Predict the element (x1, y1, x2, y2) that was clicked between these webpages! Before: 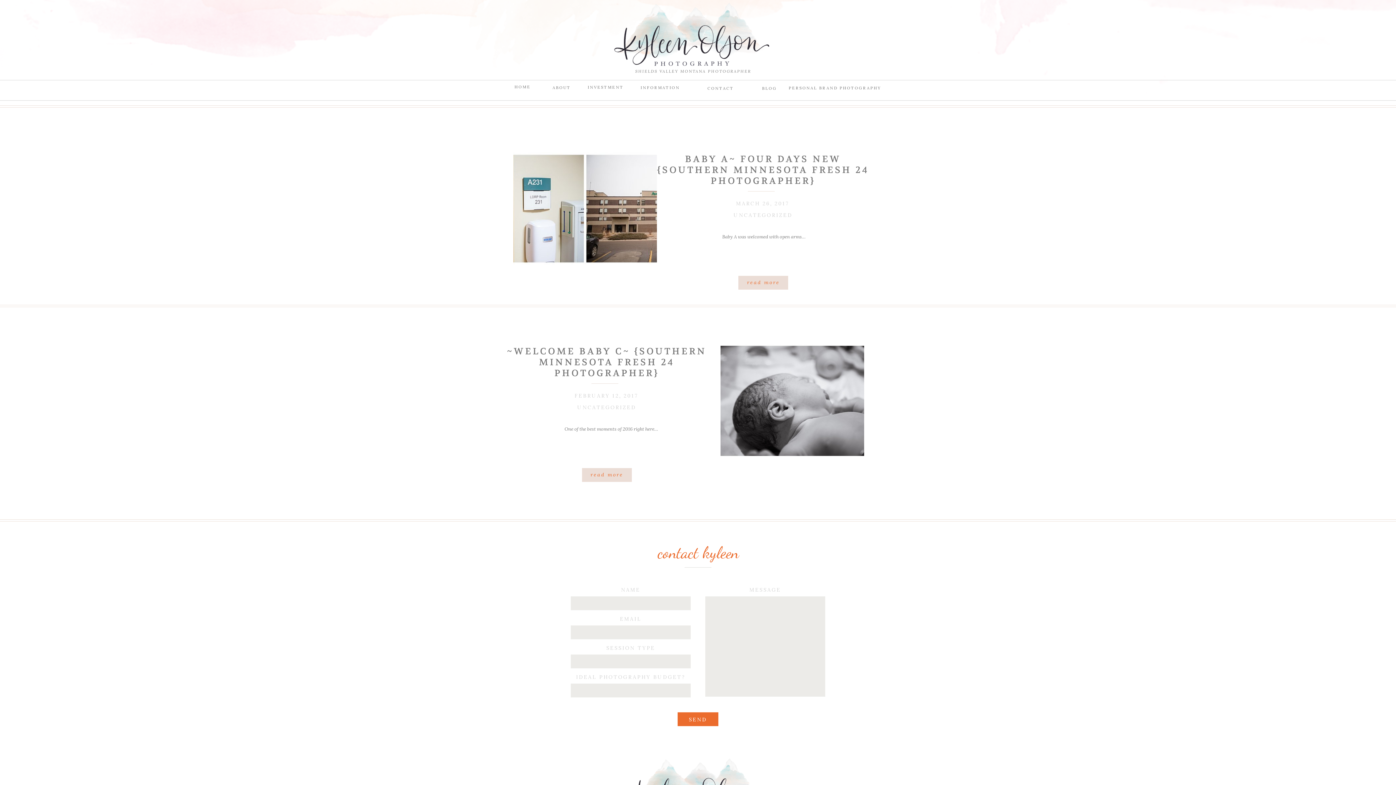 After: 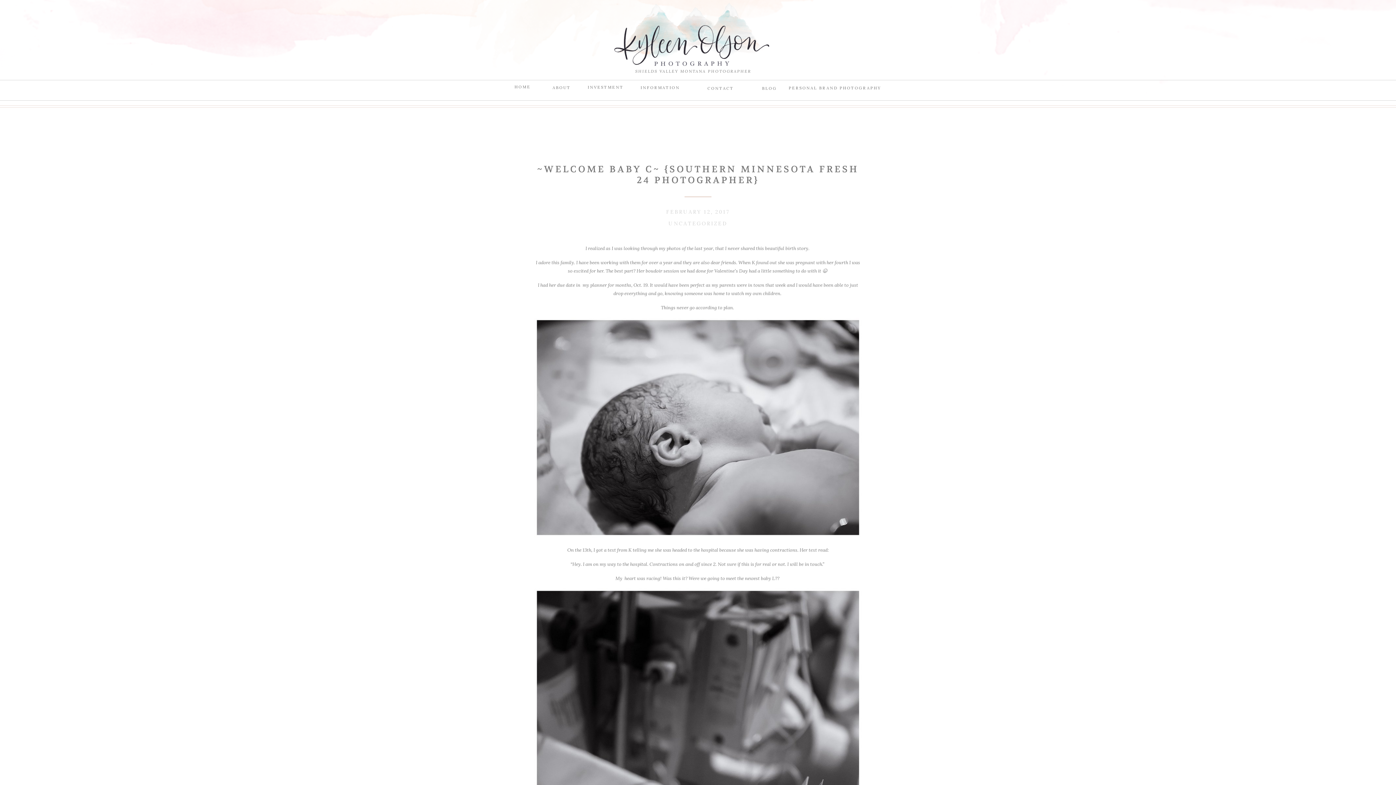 Action: bbox: (582, 470, 631, 481) label: read more